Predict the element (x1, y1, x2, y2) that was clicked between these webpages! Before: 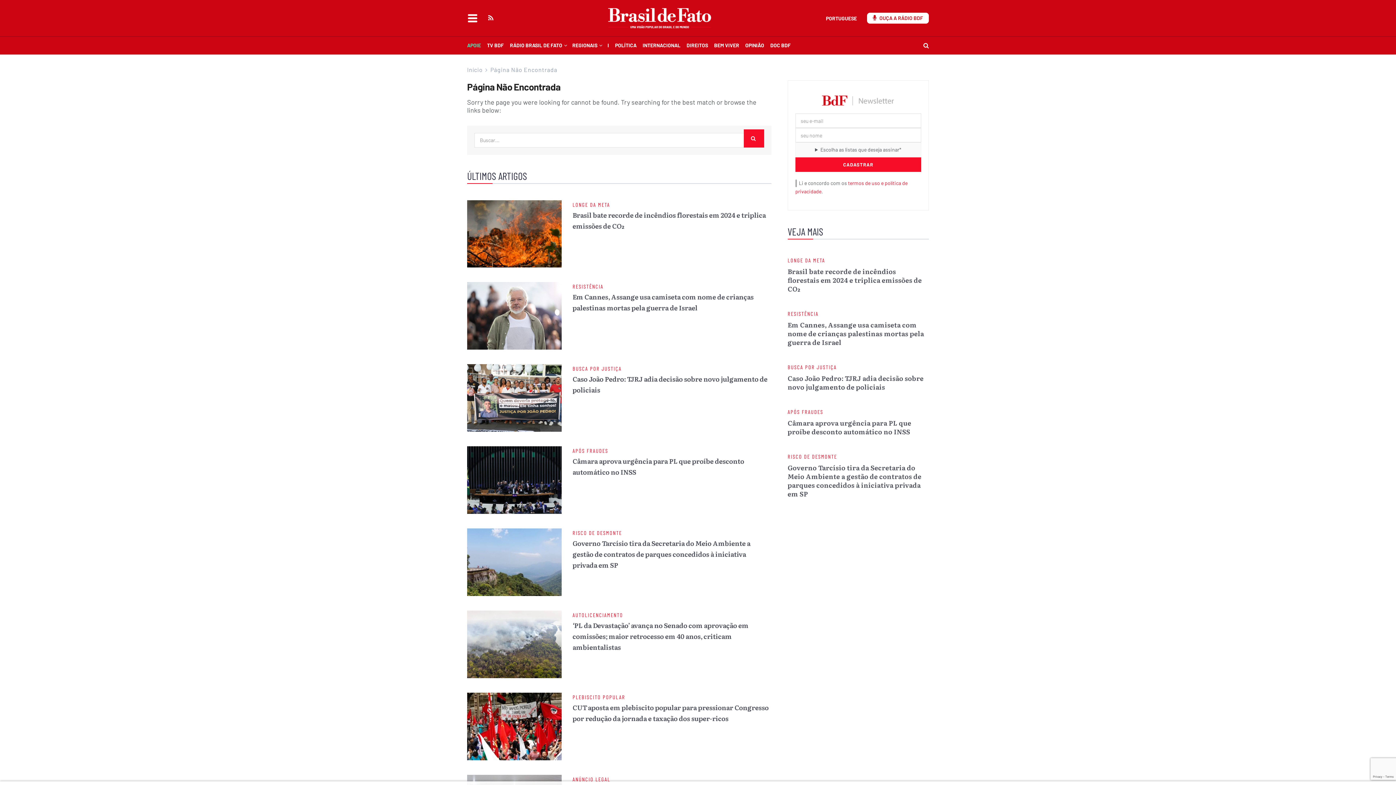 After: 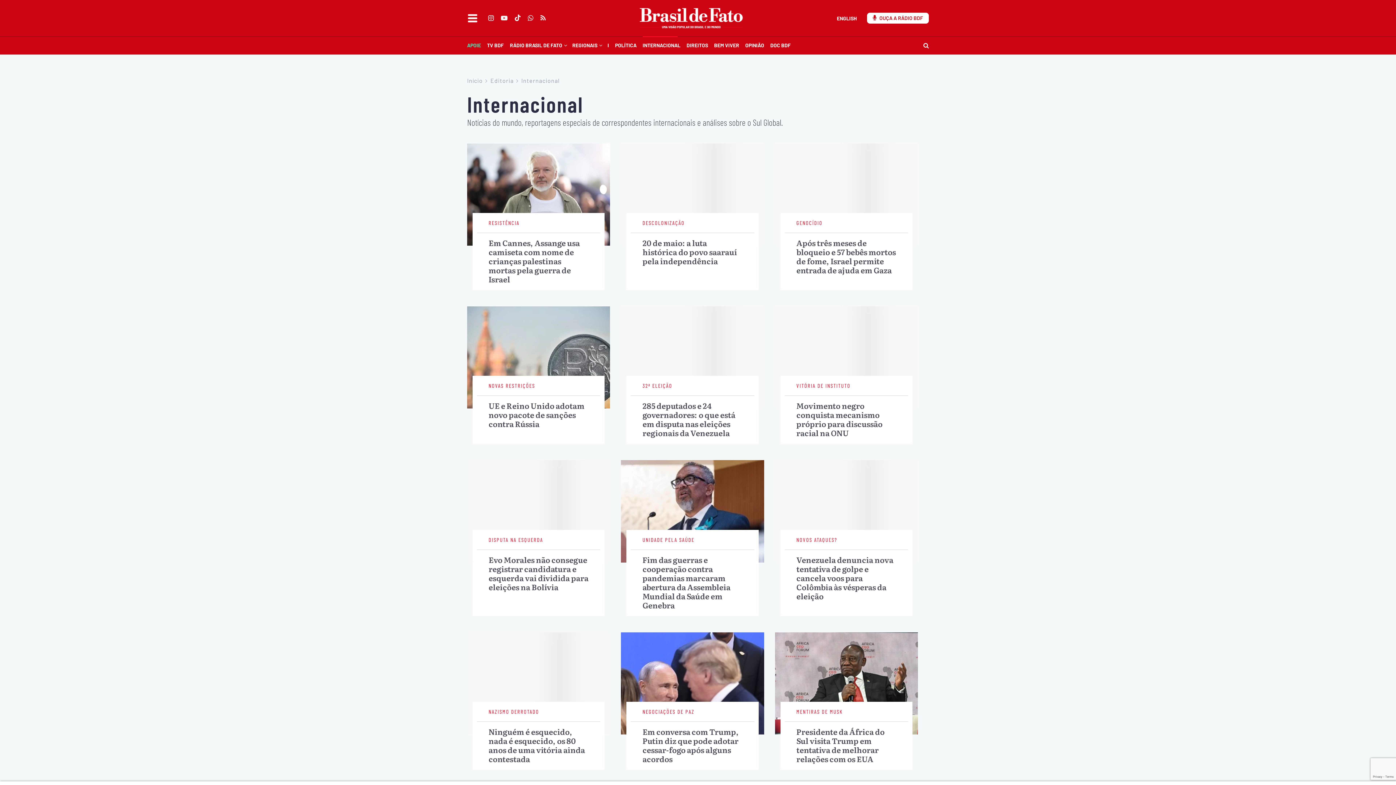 Action: label: INTERNACIONAL bbox: (642, 36, 686, 54)